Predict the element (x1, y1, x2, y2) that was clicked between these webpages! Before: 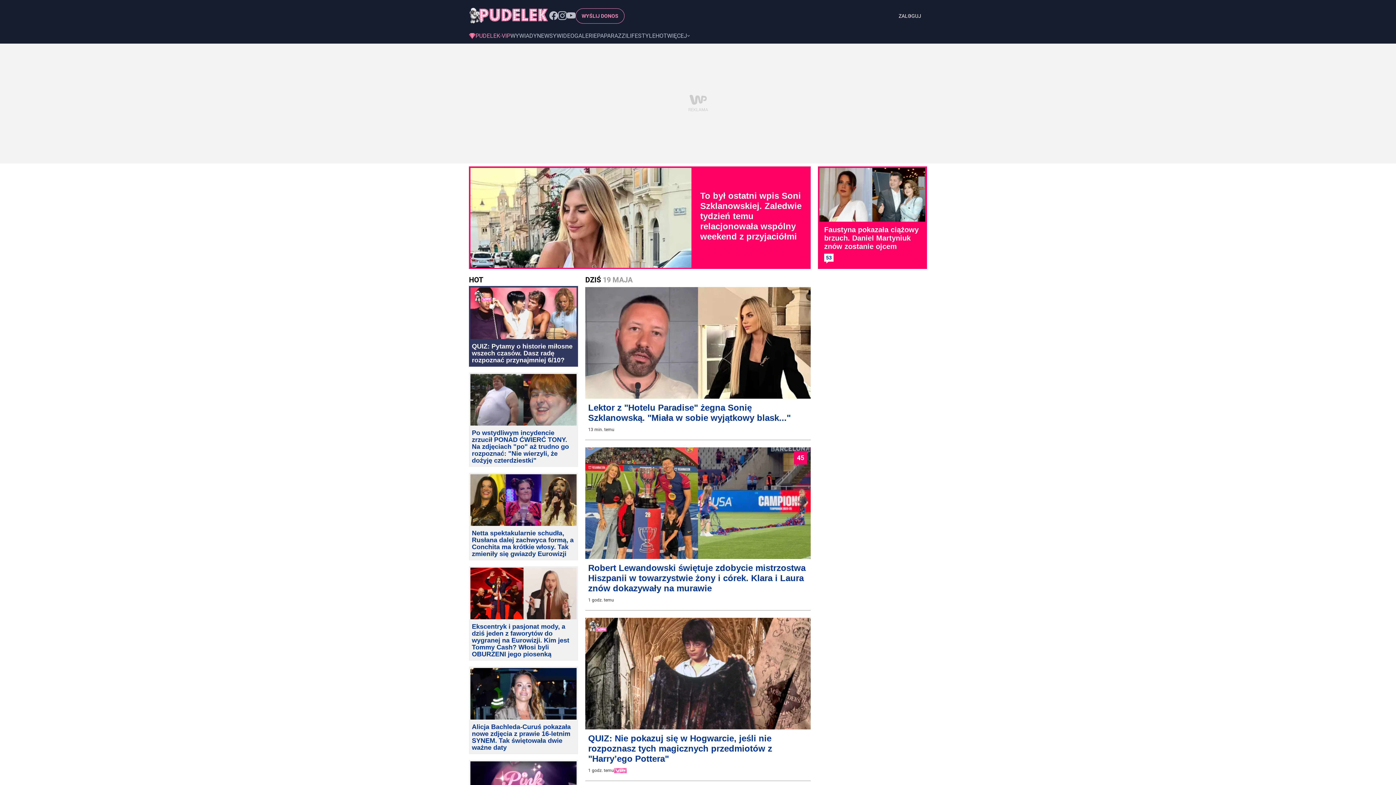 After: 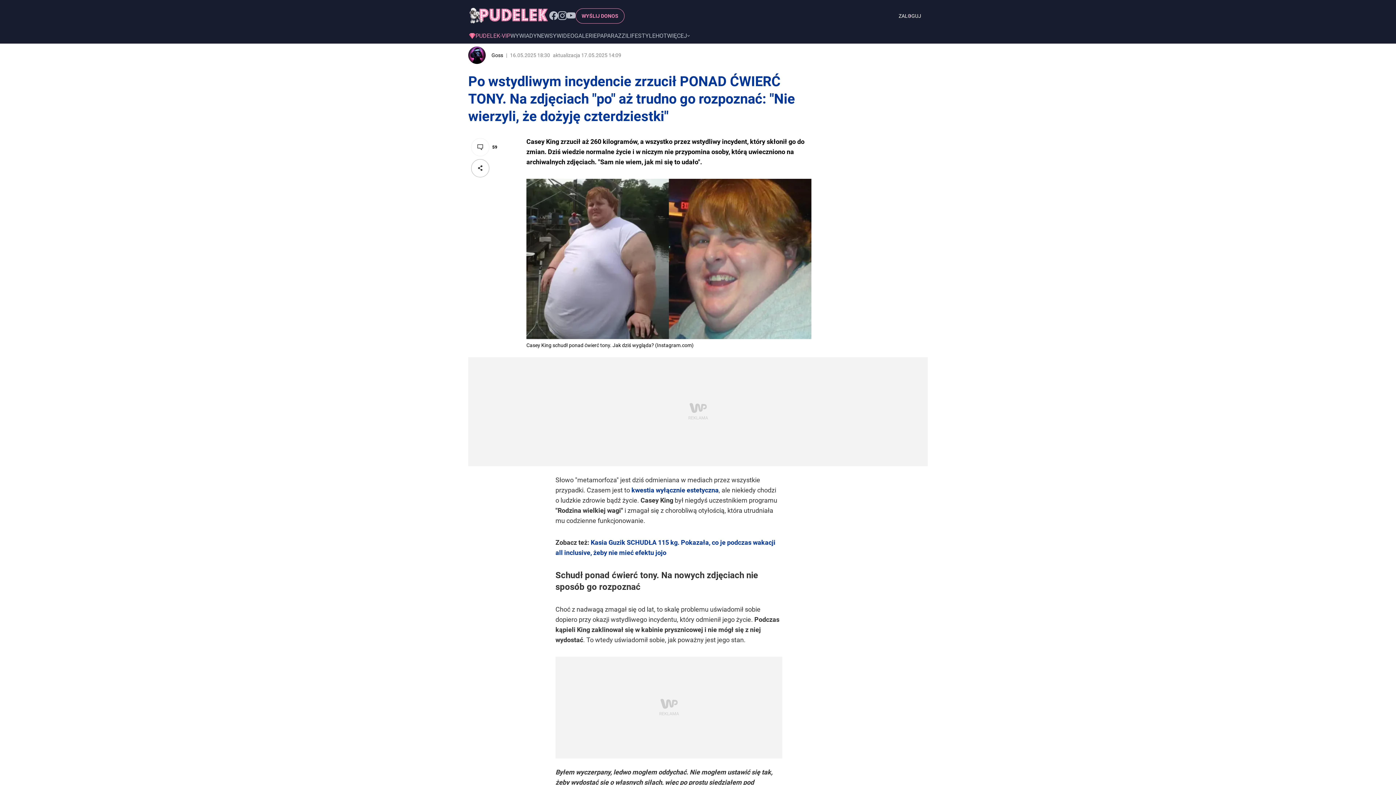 Action: label: Po wstydliwym incydencie zrzucił PONAD ĆWIERĆ TONY. Na zdjęciach "po" aż trudno go rozpoznać: "Nie wierzyli, że dożyję czterdziestki" bbox: (470, 374, 576, 465)